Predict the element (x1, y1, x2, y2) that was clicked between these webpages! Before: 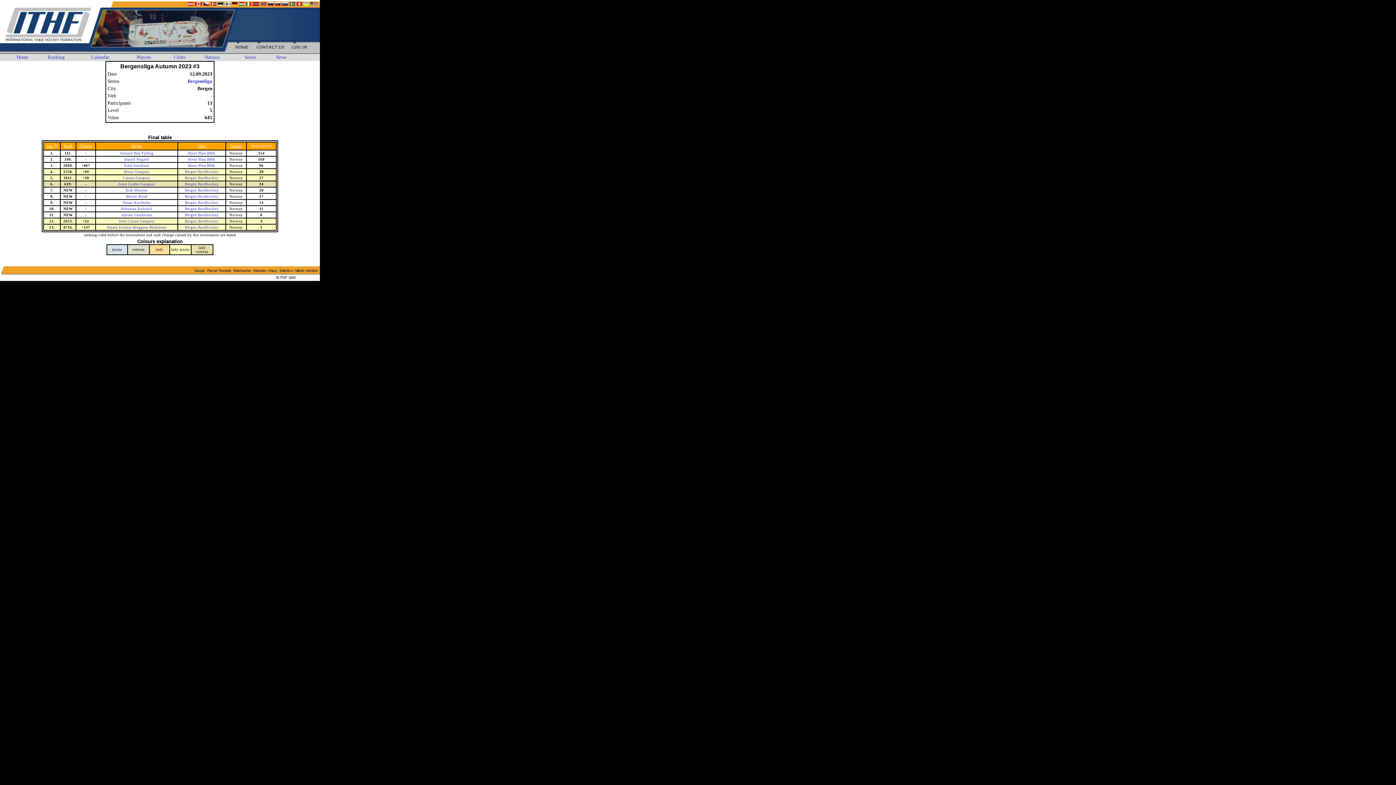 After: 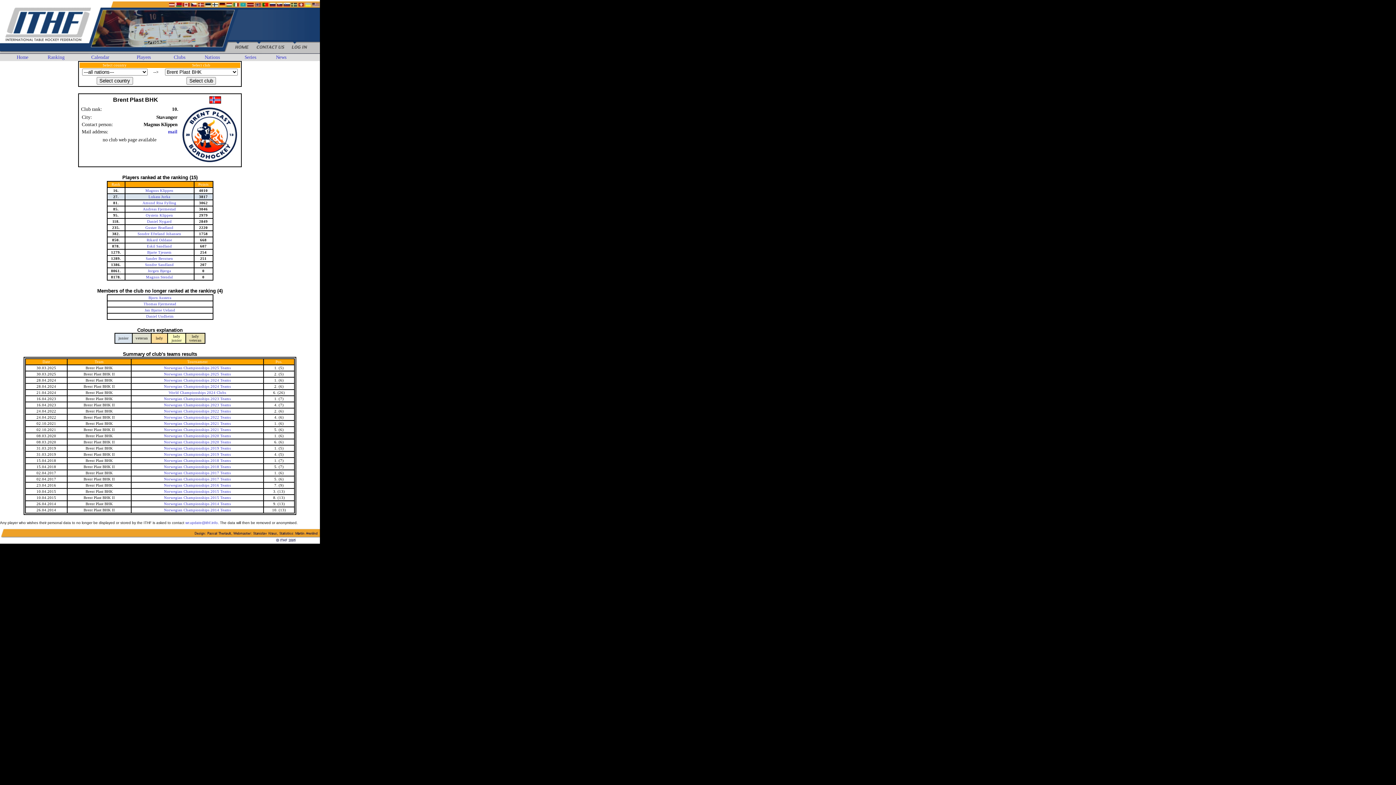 Action: bbox: (188, 157, 215, 161) label: Brent Plast BHK